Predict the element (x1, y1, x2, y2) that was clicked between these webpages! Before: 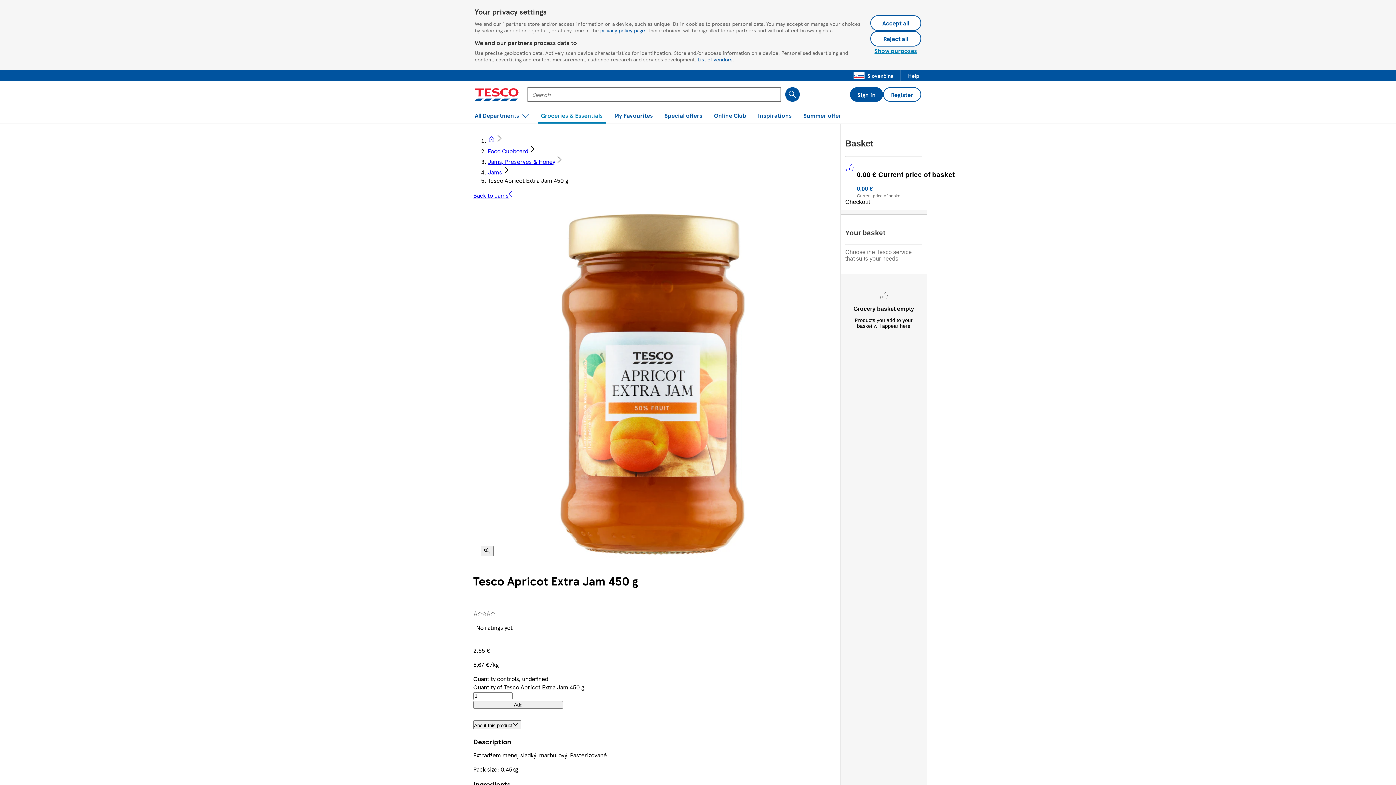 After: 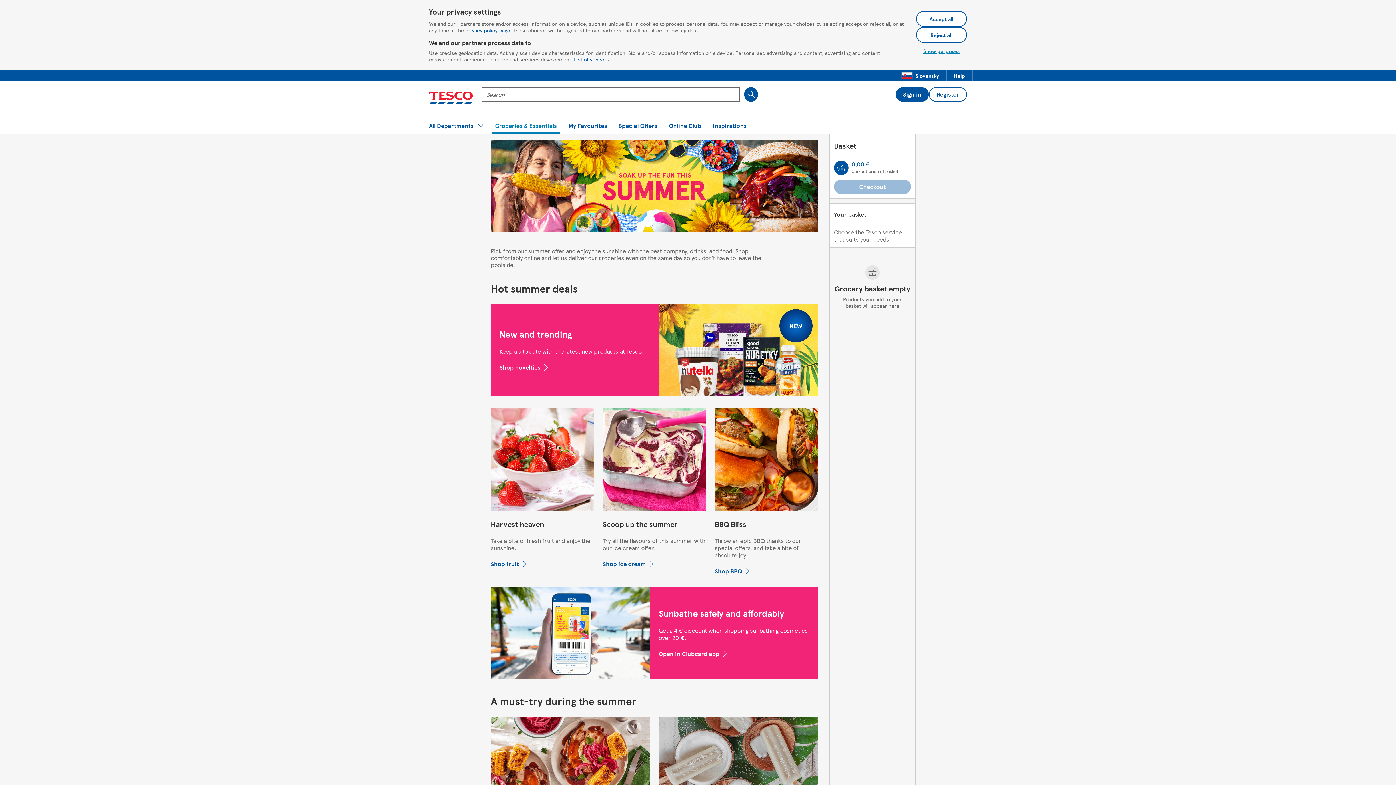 Action: label: Summer offer bbox: (800, 107, 844, 123)